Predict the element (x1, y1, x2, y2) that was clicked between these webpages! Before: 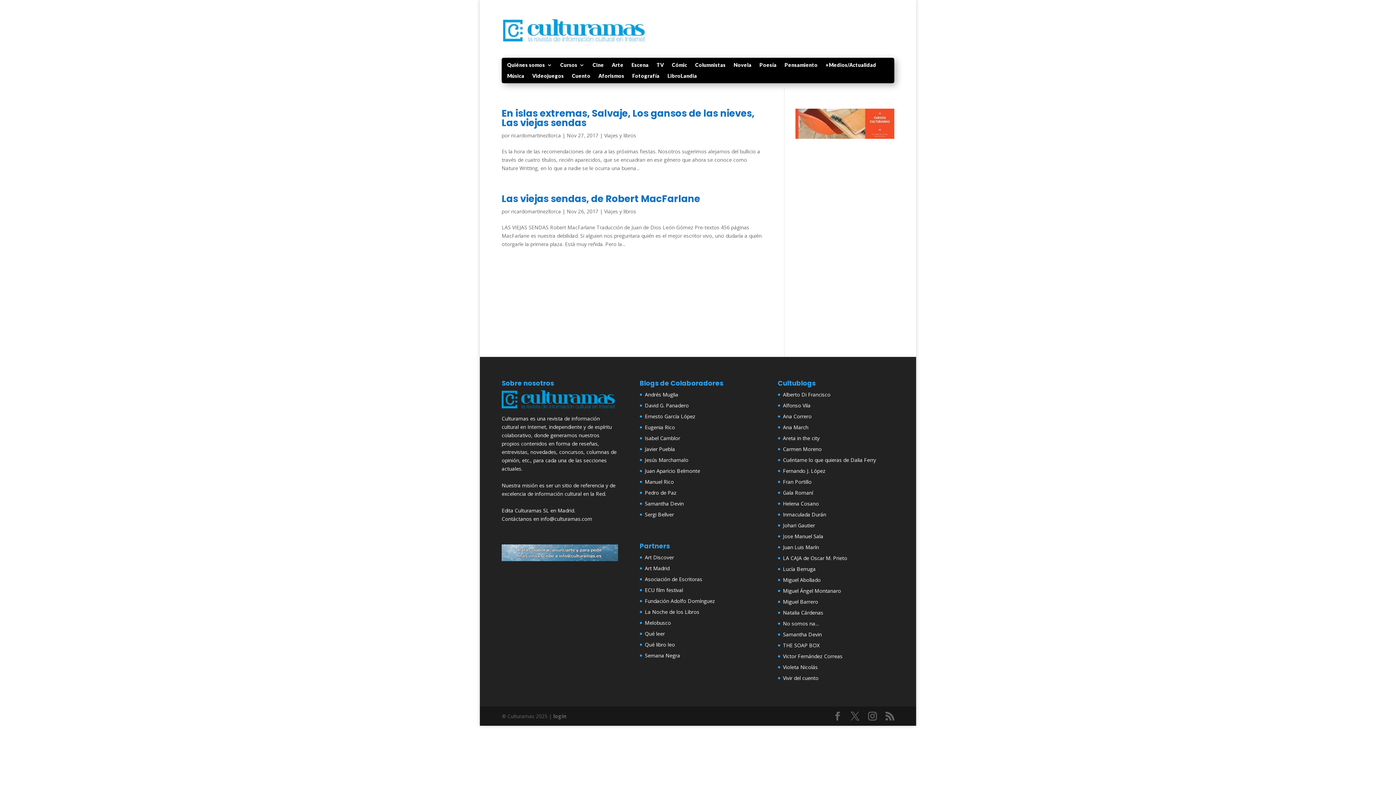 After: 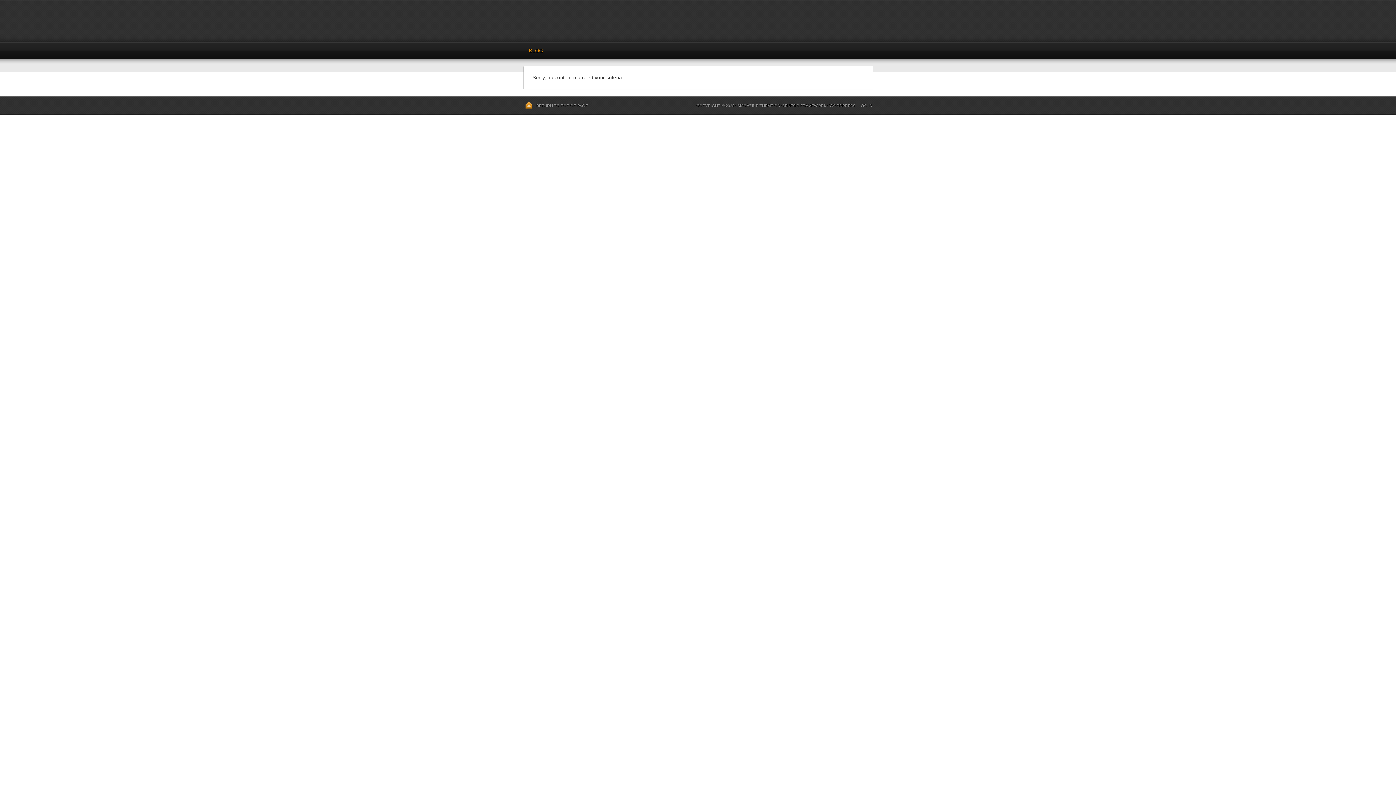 Action: label: THE SOAP BOX bbox: (783, 642, 819, 649)